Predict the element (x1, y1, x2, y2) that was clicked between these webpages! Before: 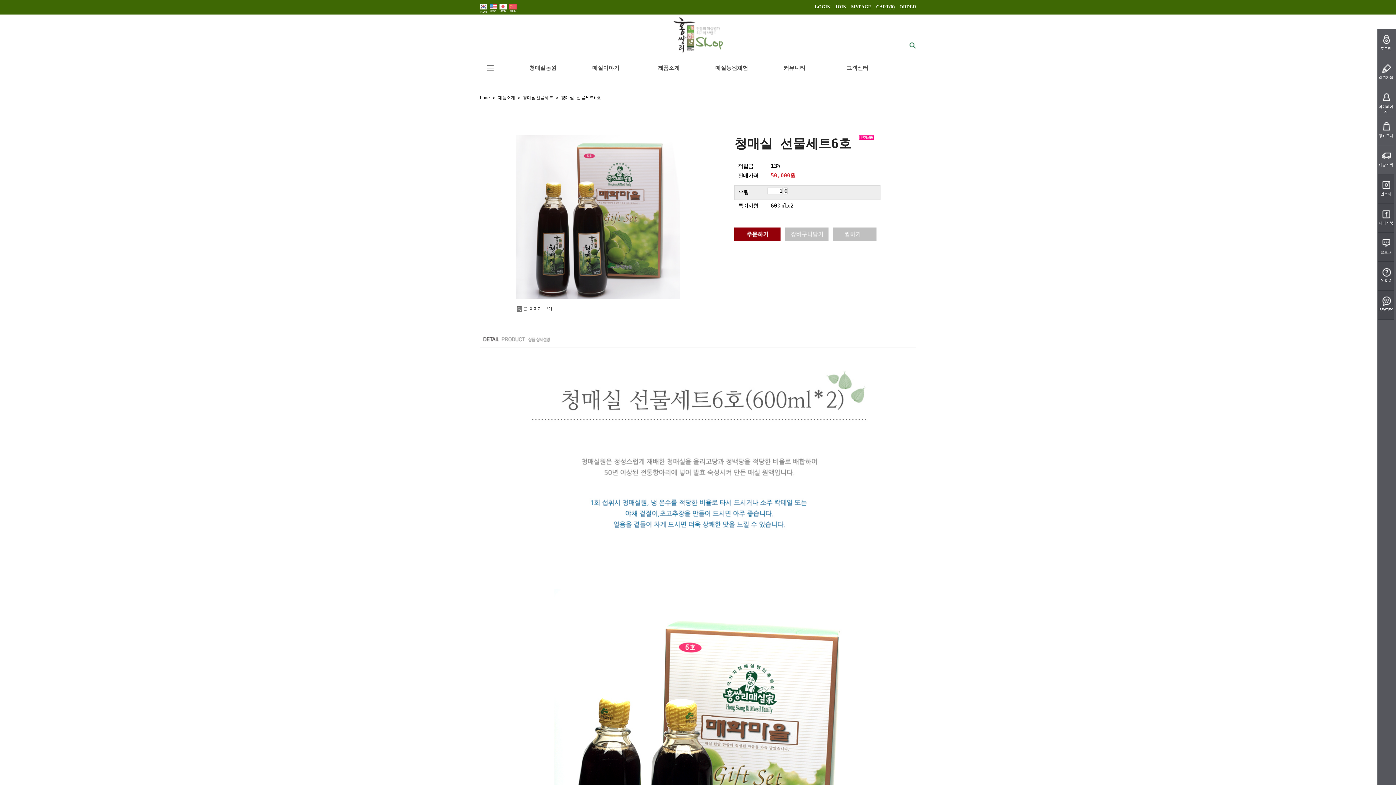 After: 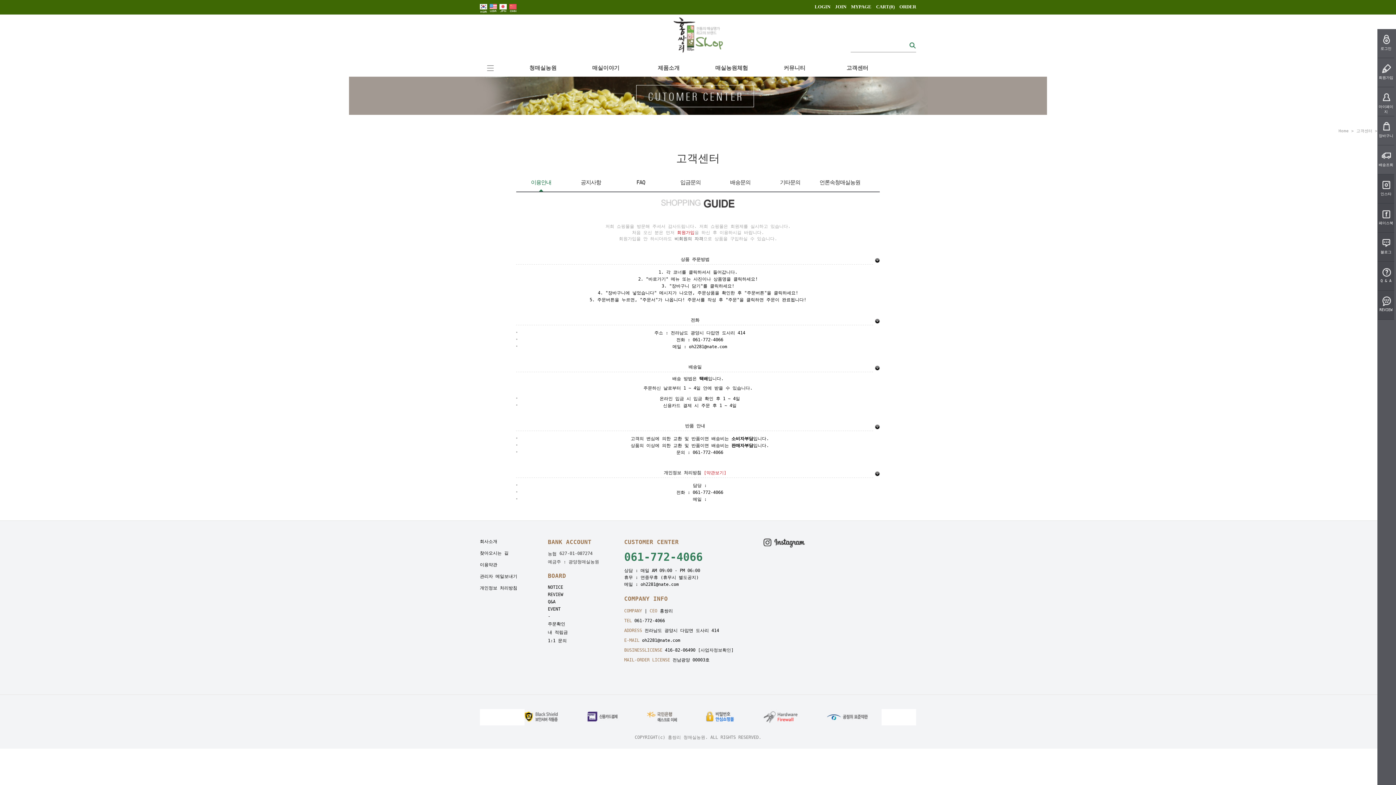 Action: bbox: (825, 59, 888, 76) label: 고객센터